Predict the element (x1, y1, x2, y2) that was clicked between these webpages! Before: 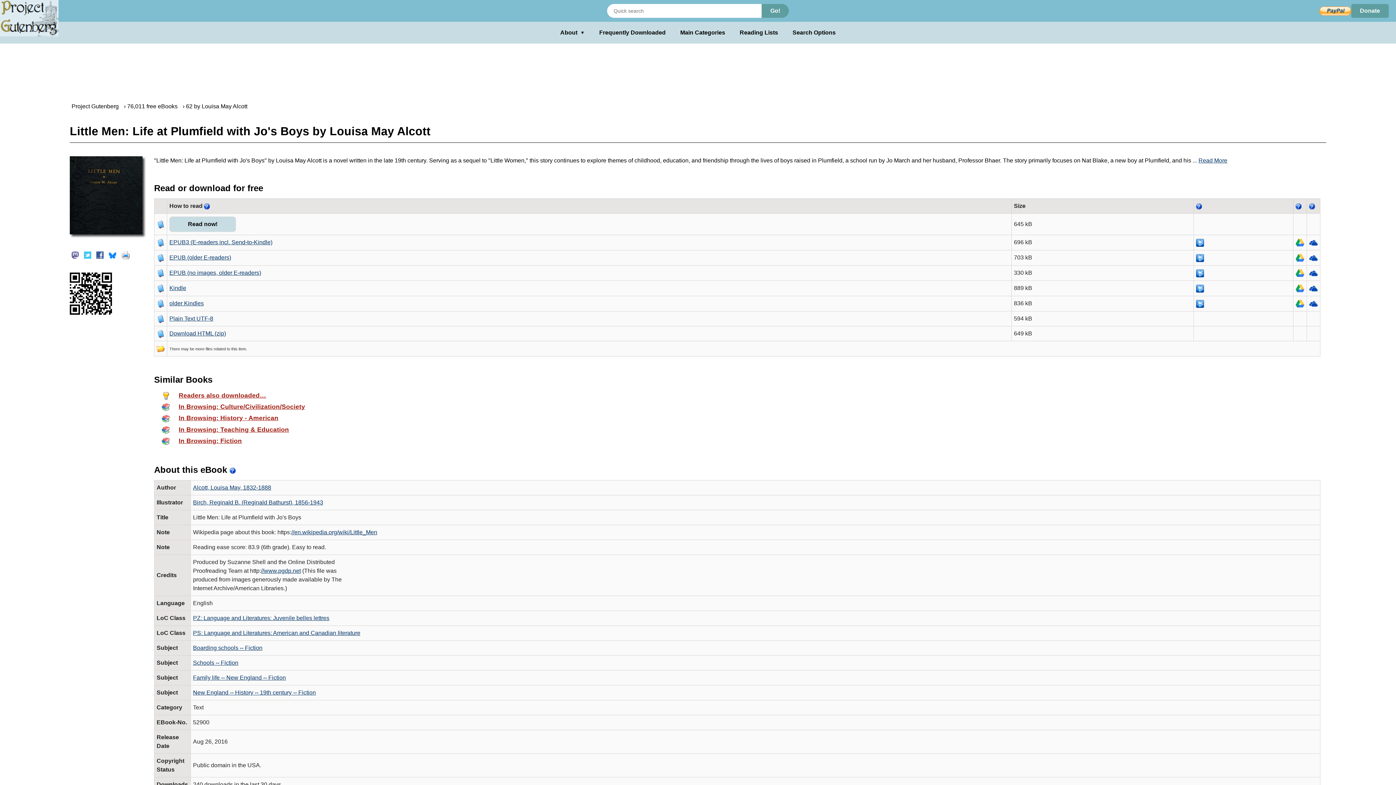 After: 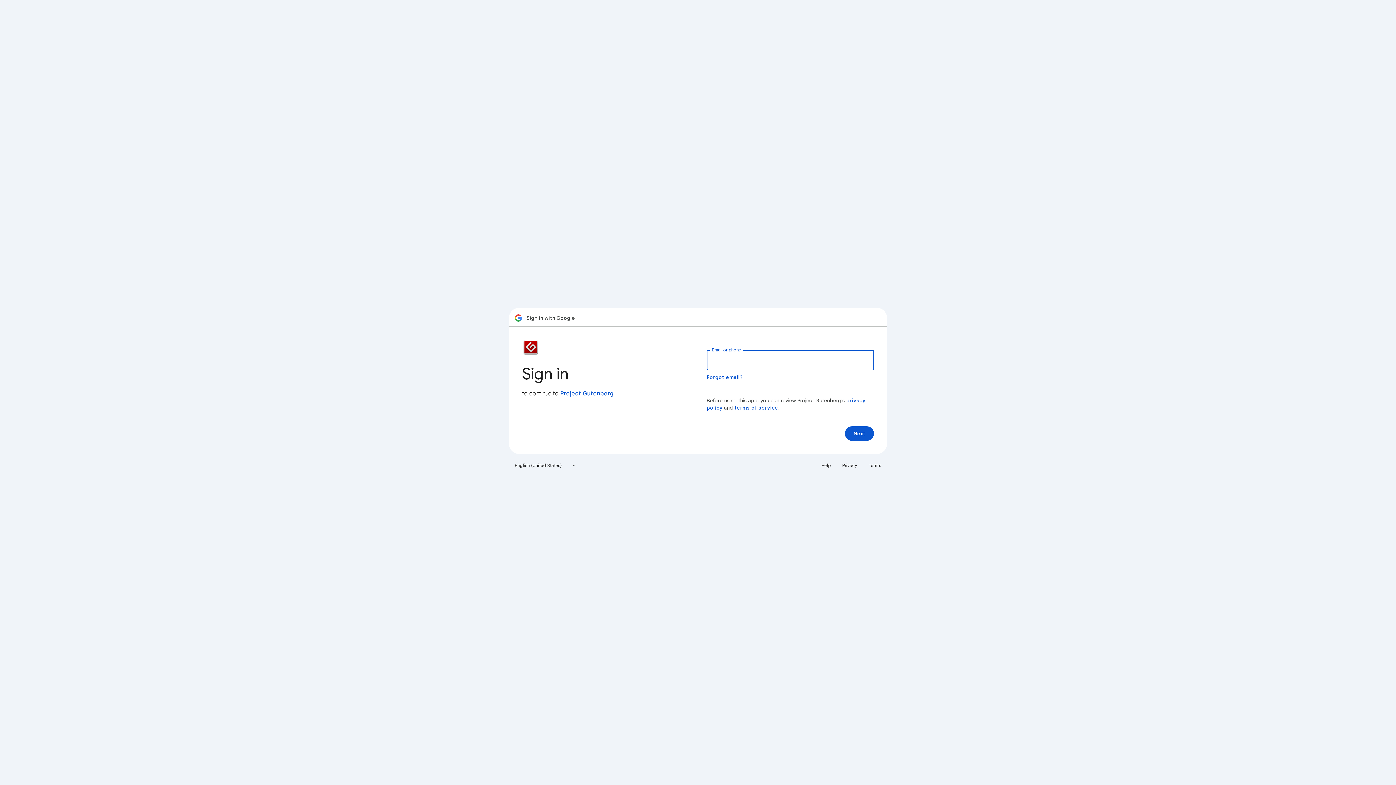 Action: bbox: (1296, 239, 1304, 245)